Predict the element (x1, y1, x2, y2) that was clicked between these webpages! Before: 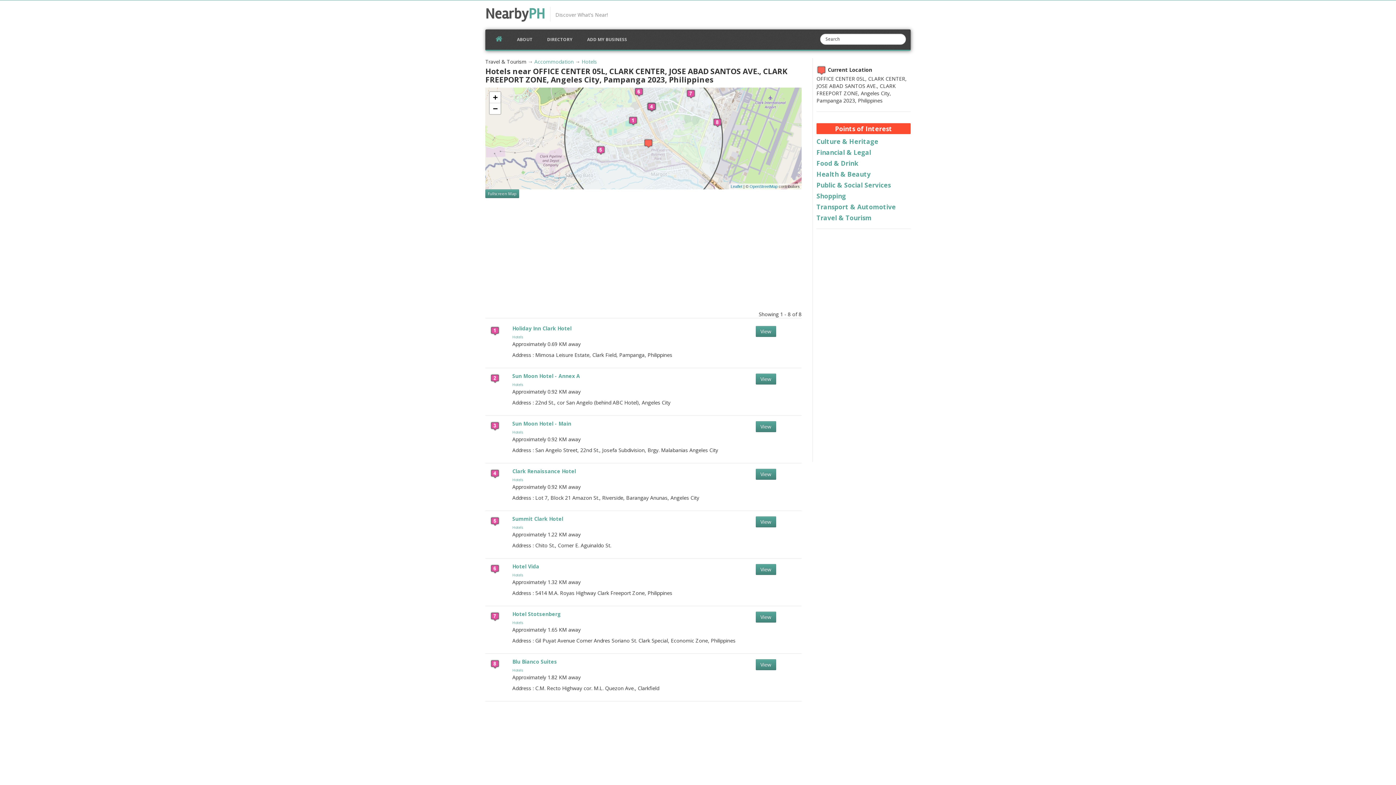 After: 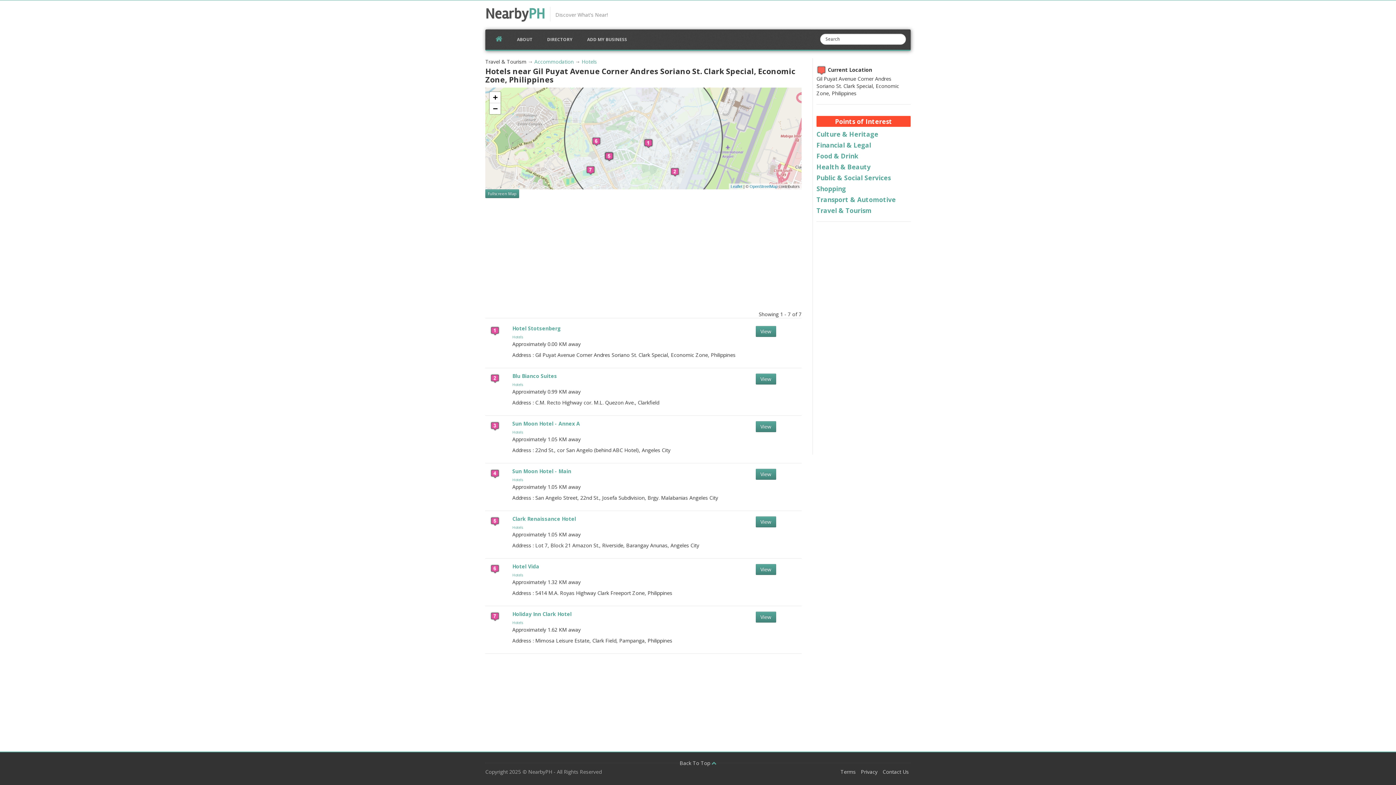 Action: label: Hotels bbox: (512, 620, 523, 625)